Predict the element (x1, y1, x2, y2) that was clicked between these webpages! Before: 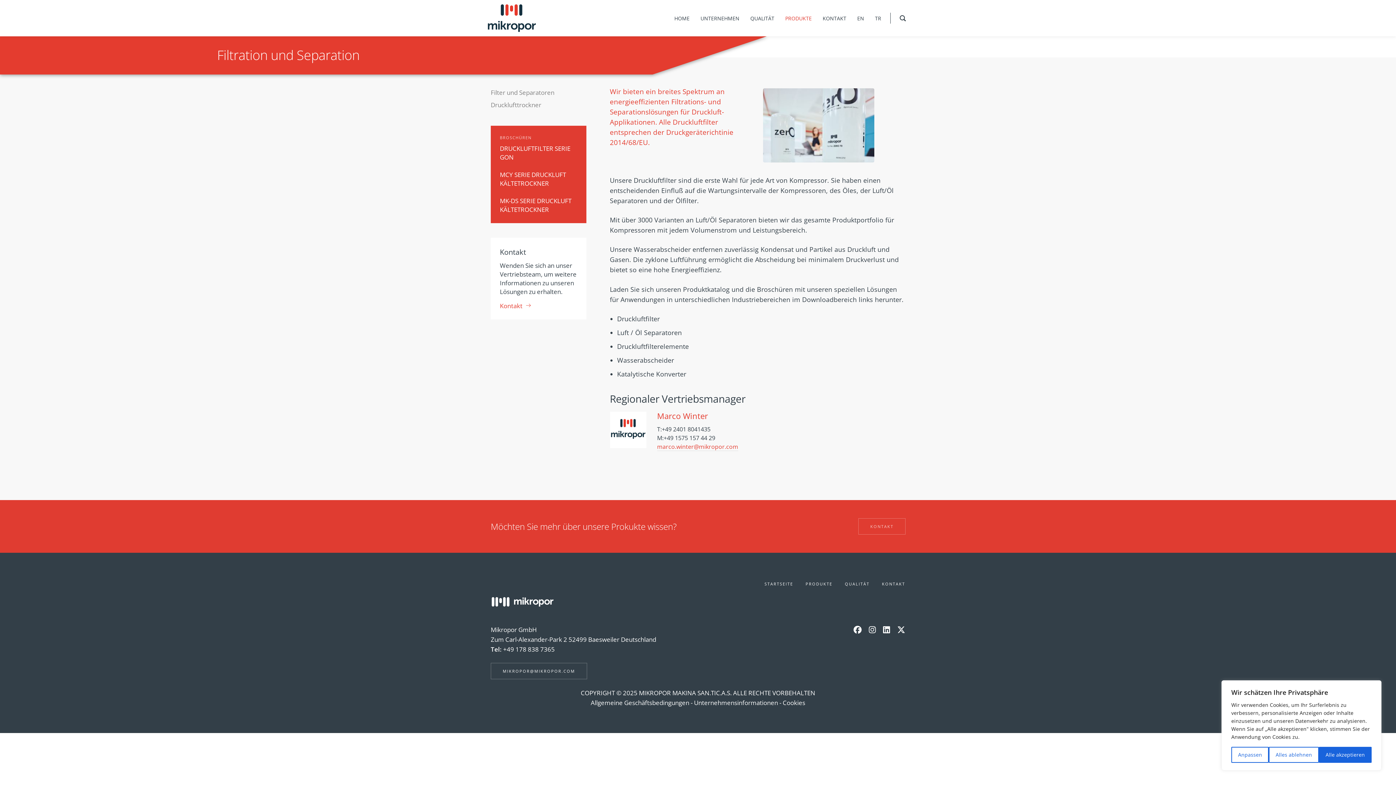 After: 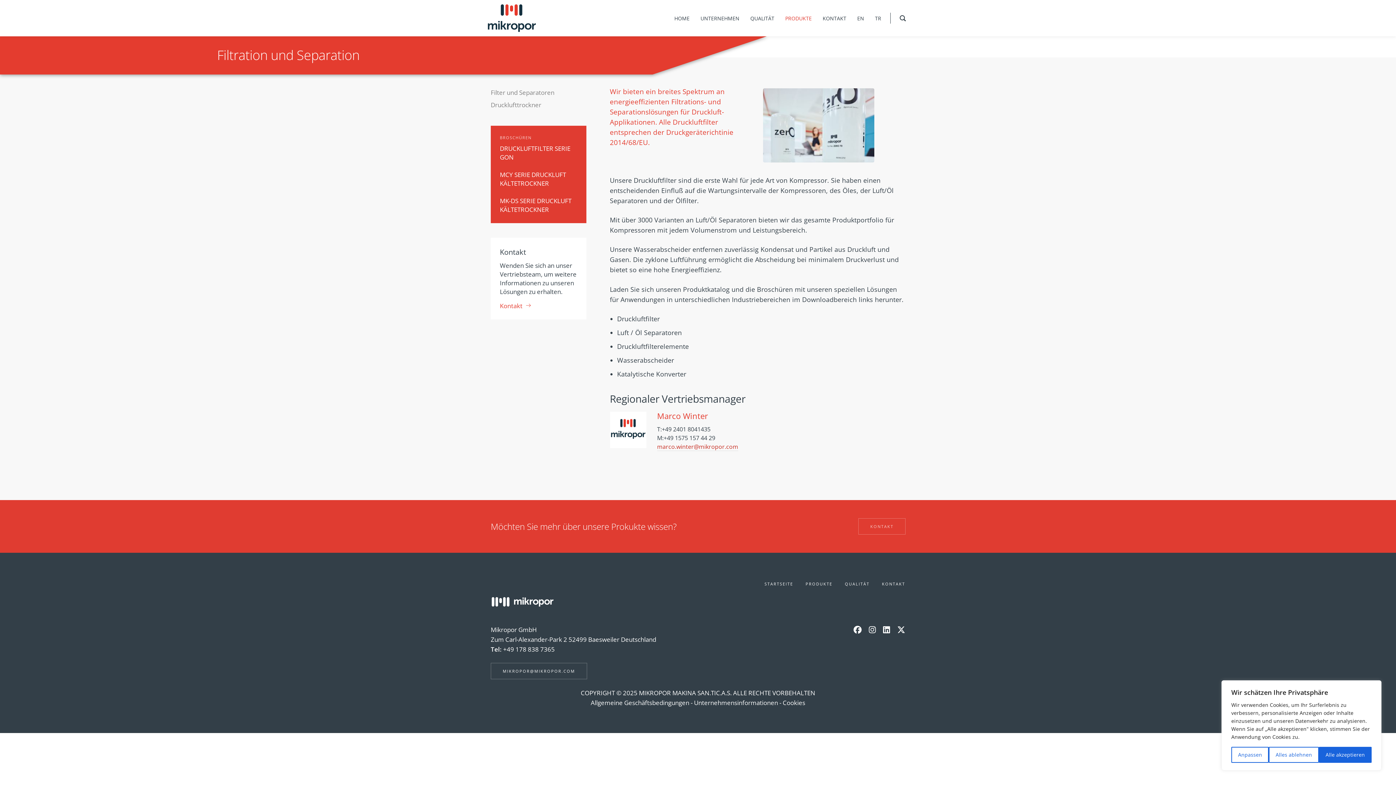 Action: label: marco.winter@mikropor.com bbox: (657, 442, 738, 451)